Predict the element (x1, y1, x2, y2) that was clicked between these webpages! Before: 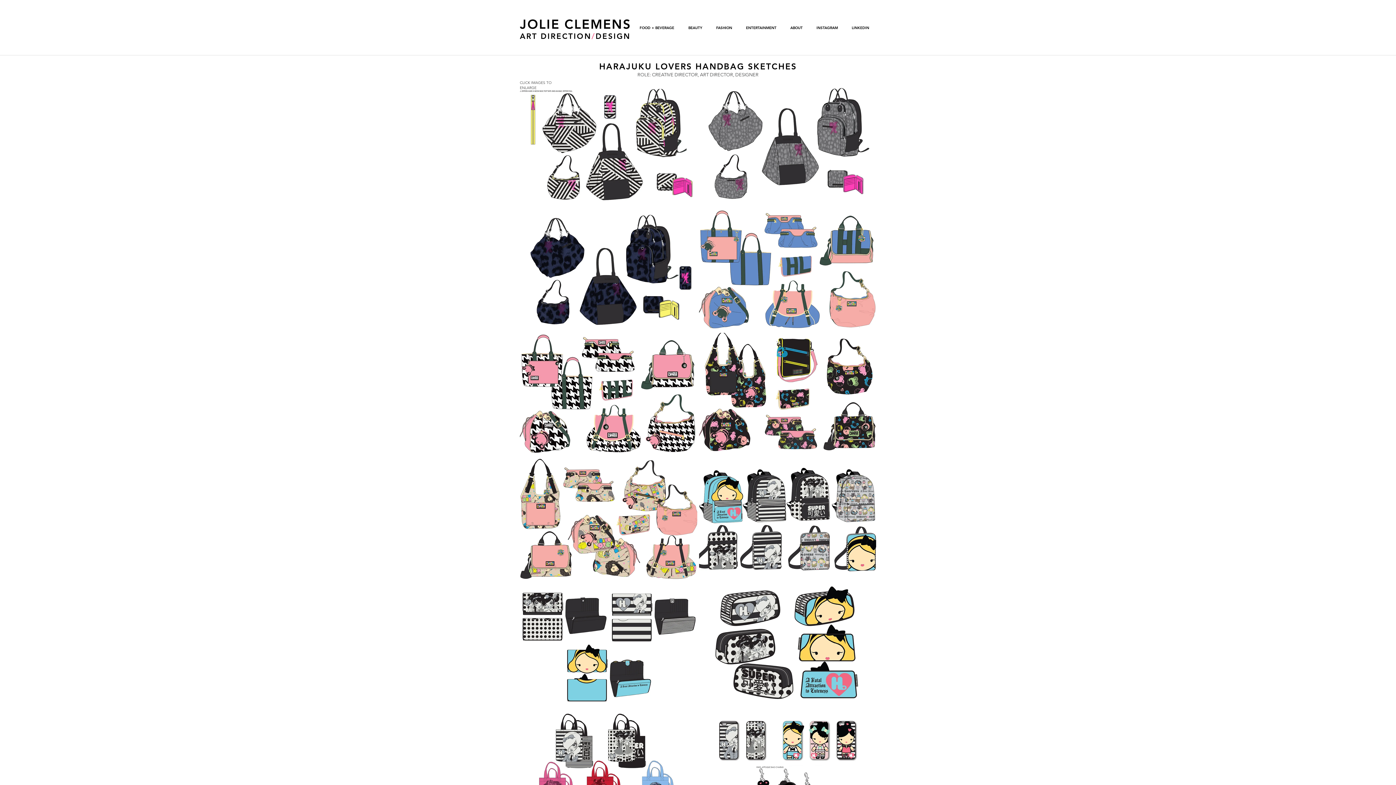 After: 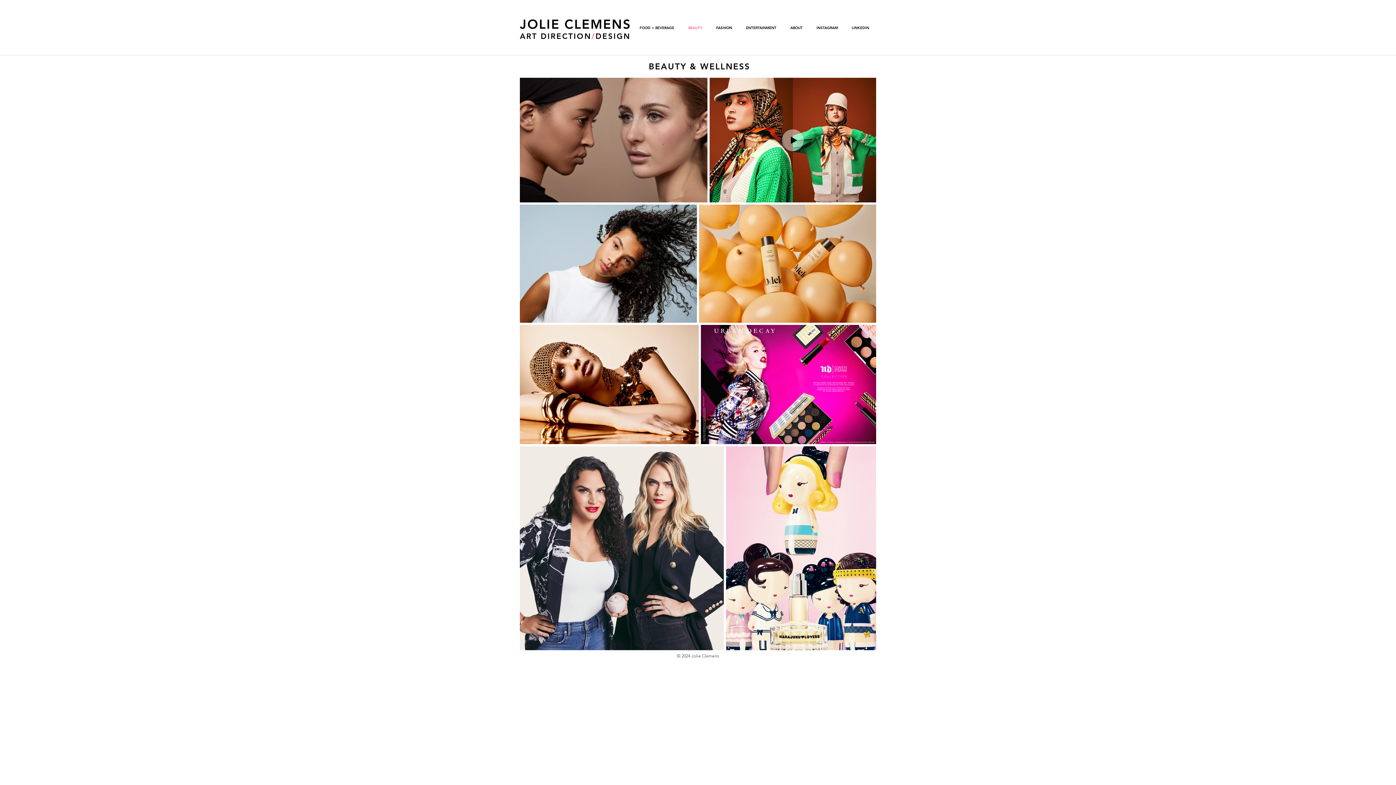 Action: bbox: (681, 22, 709, 33) label: BEAUTY